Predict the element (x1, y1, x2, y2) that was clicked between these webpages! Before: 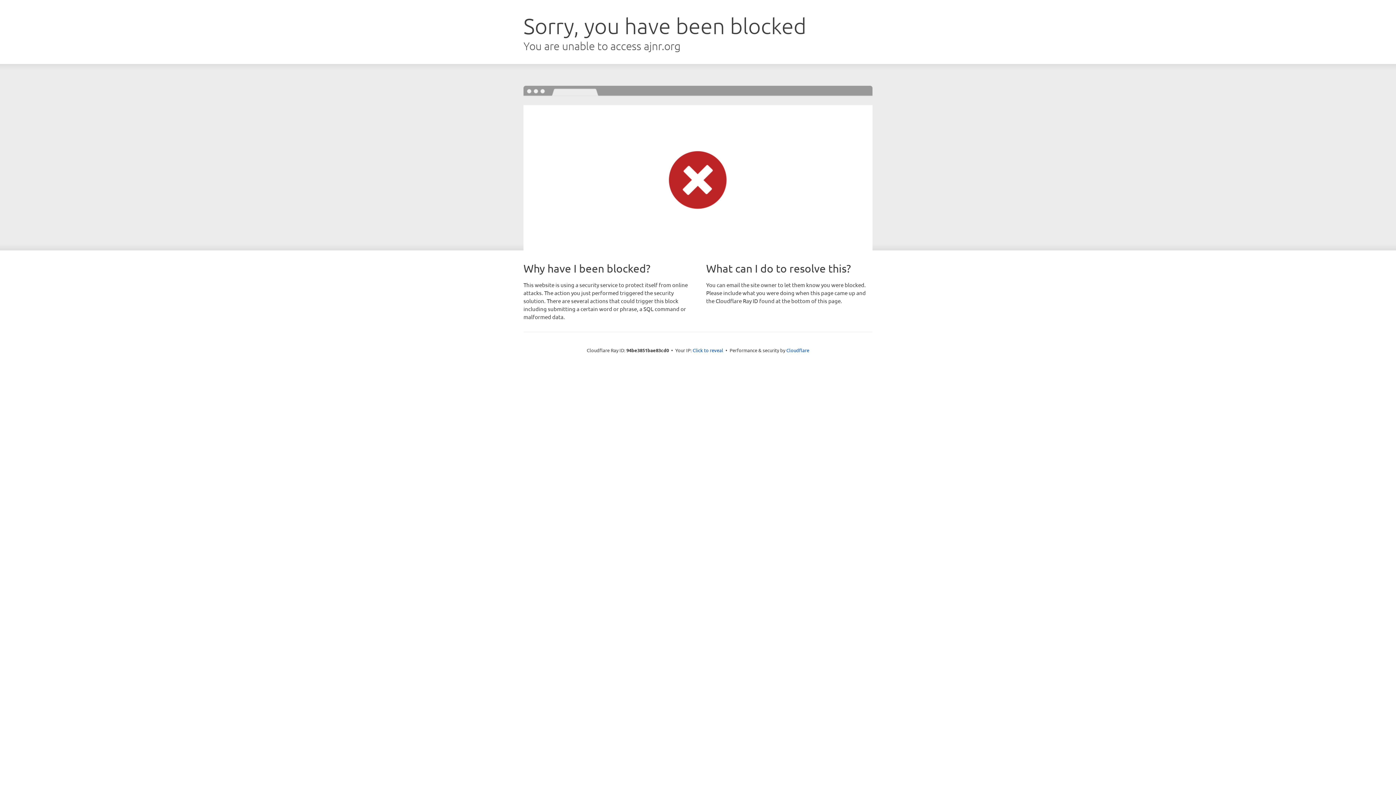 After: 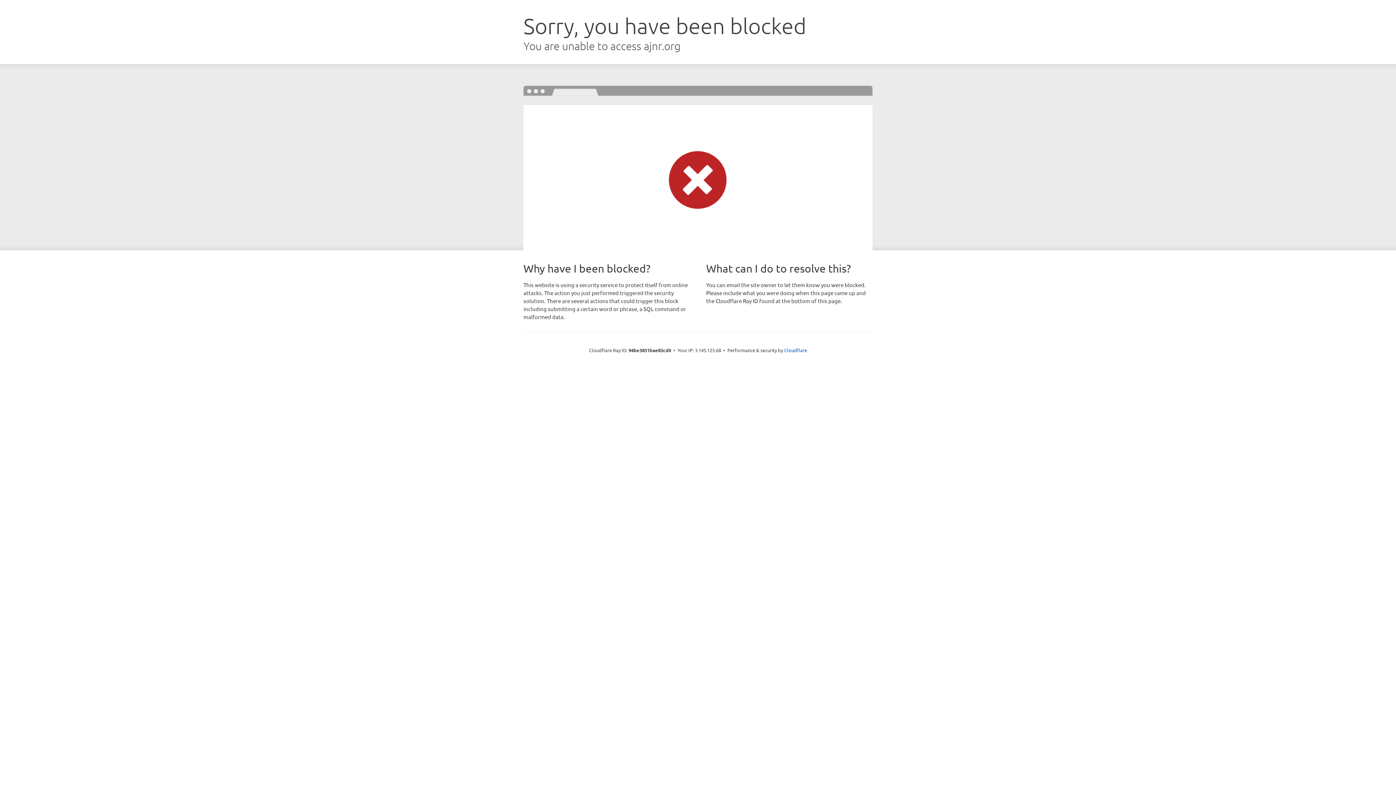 Action: bbox: (692, 346, 723, 353) label: Click to reveal